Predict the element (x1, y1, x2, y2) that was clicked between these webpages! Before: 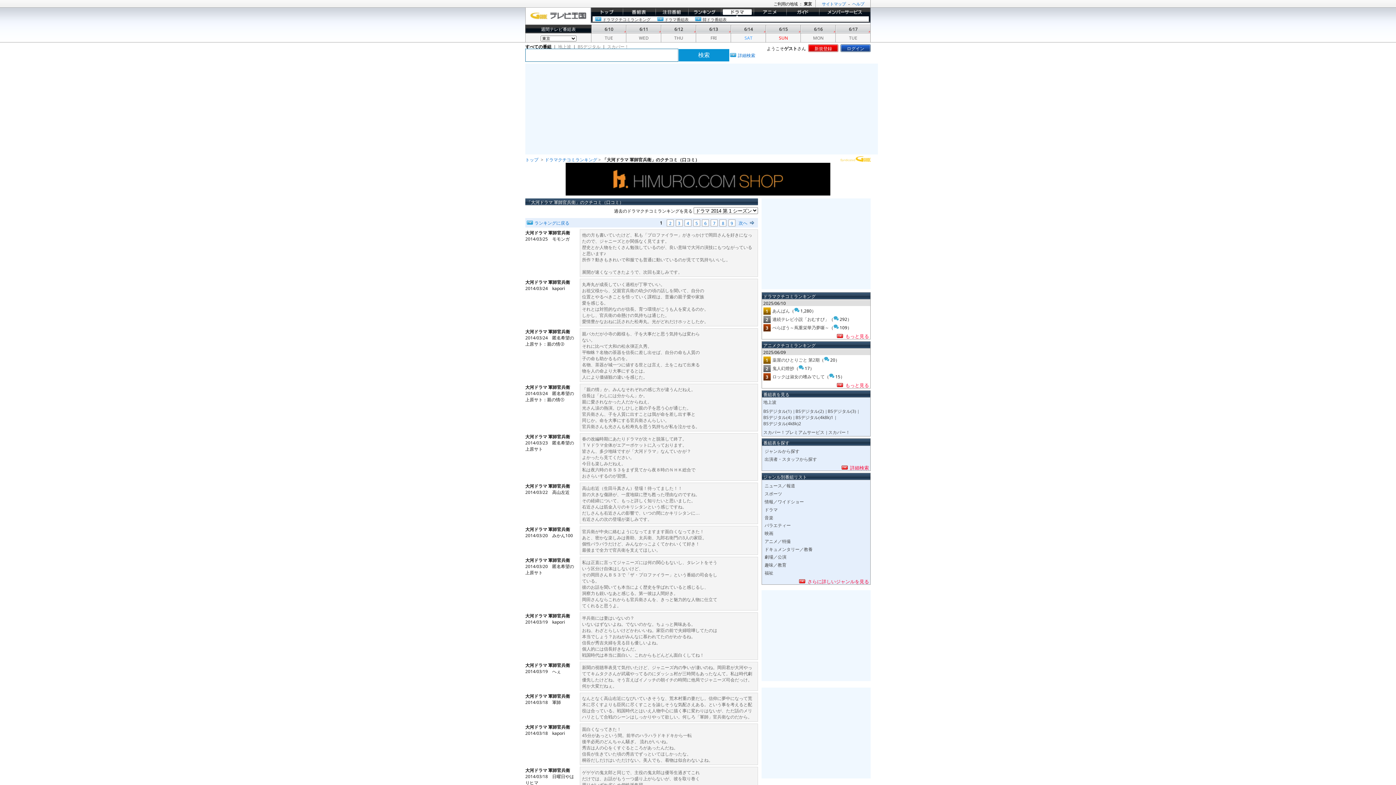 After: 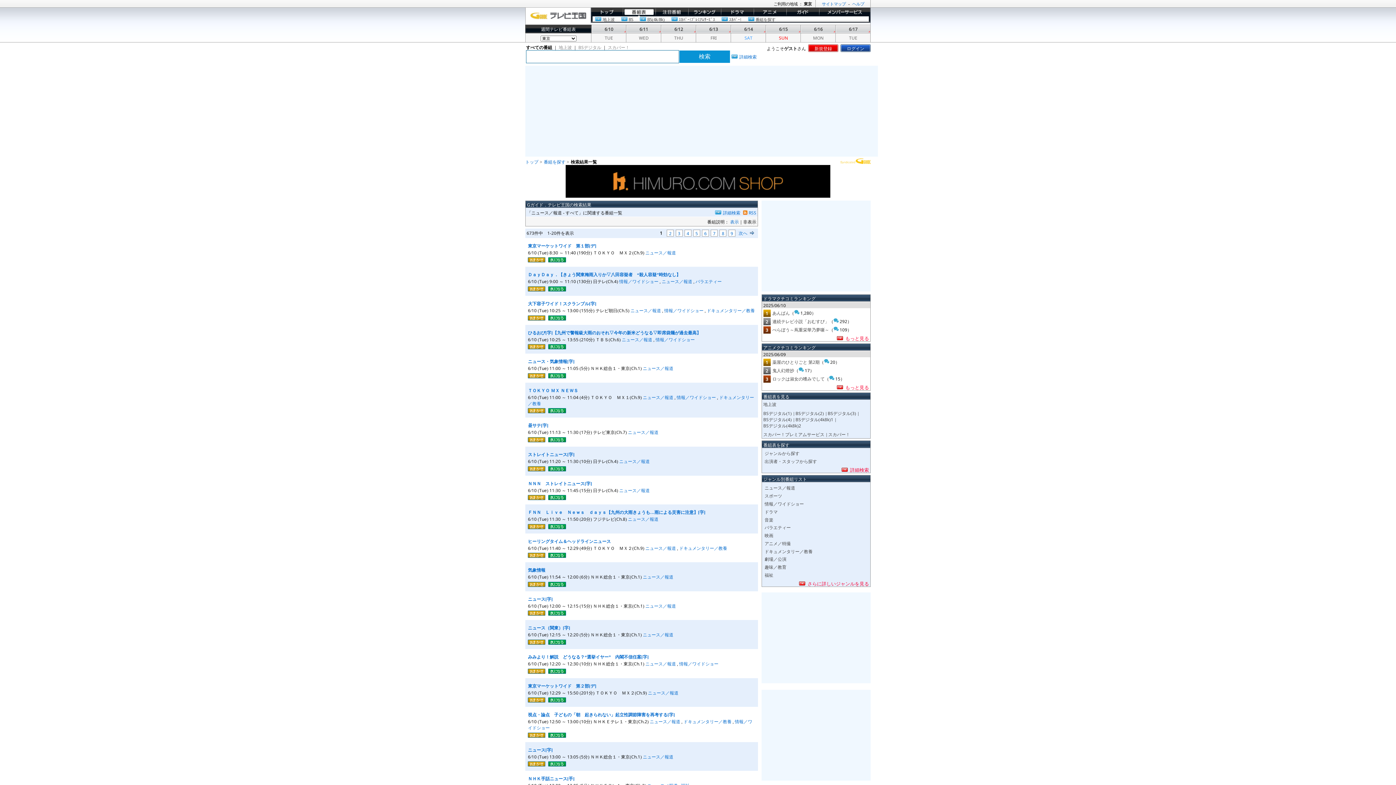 Action: label: ニュース／報道 bbox: (764, 481, 795, 490)